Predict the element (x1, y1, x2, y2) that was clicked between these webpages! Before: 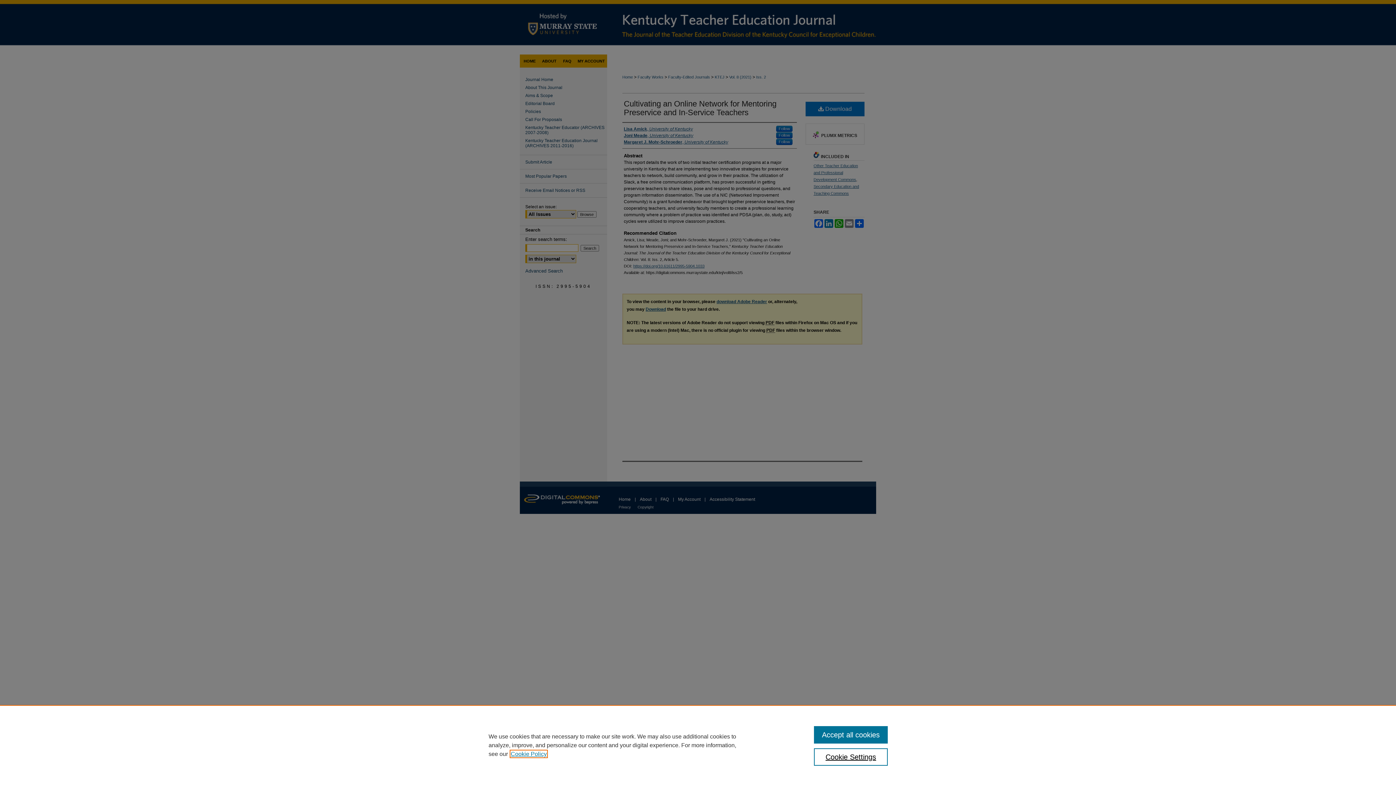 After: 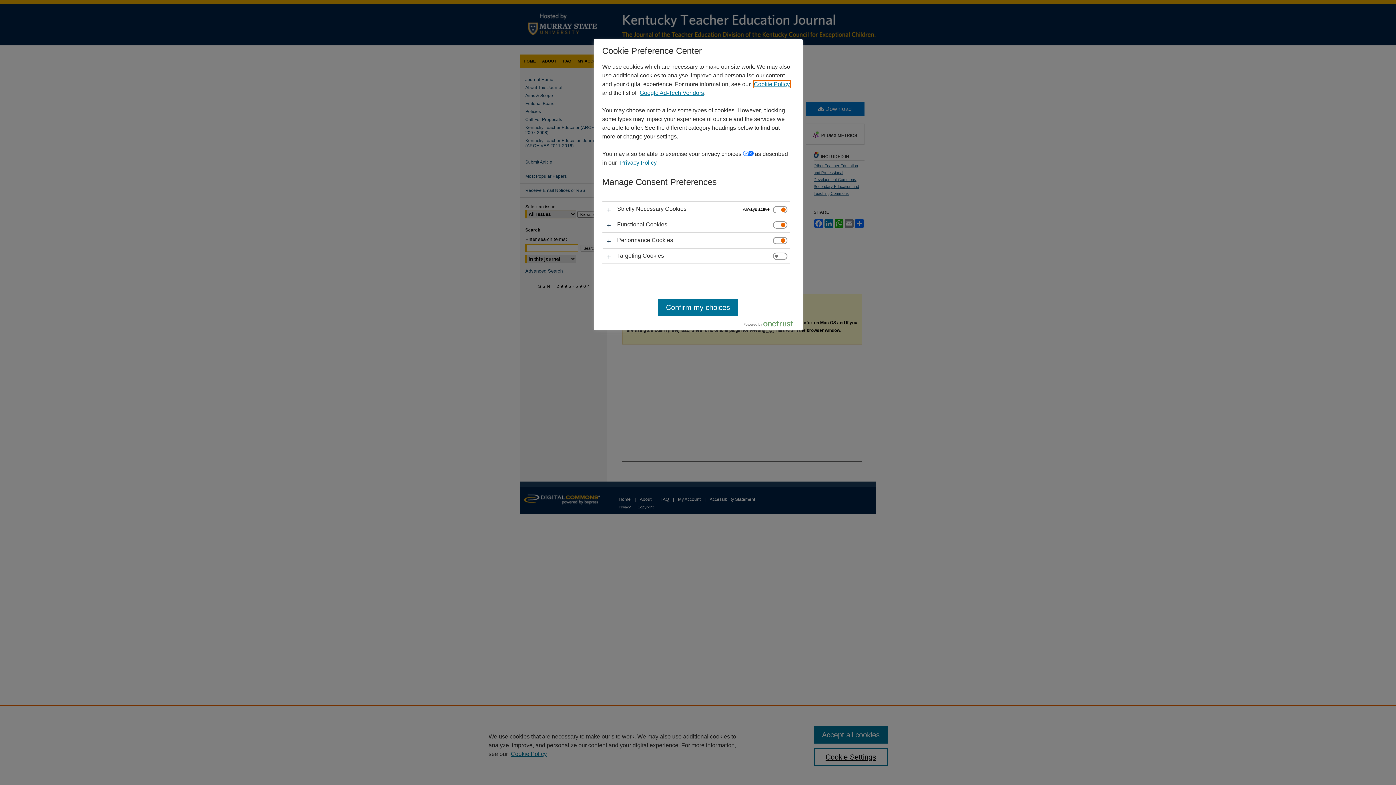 Action: label: Cookie Settings bbox: (814, 748, 887, 766)